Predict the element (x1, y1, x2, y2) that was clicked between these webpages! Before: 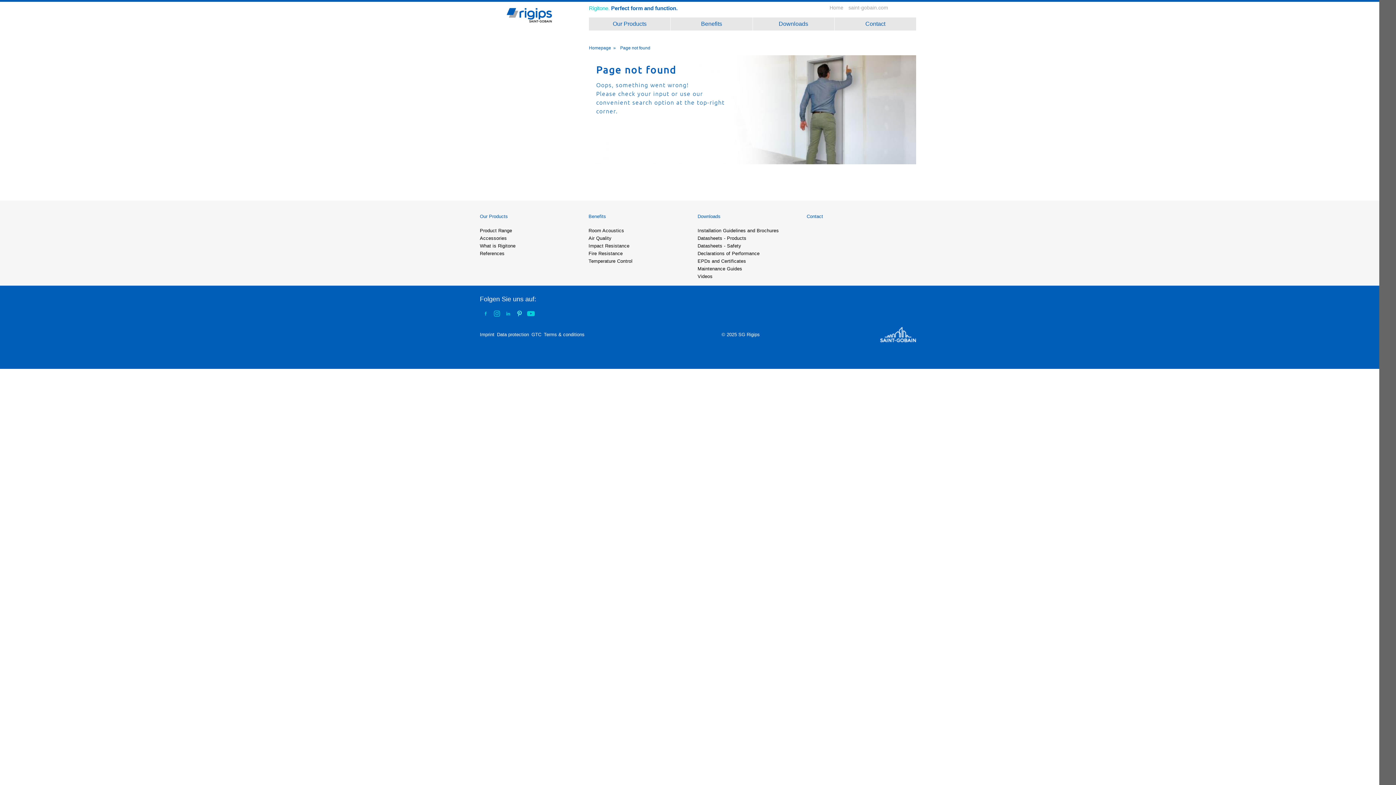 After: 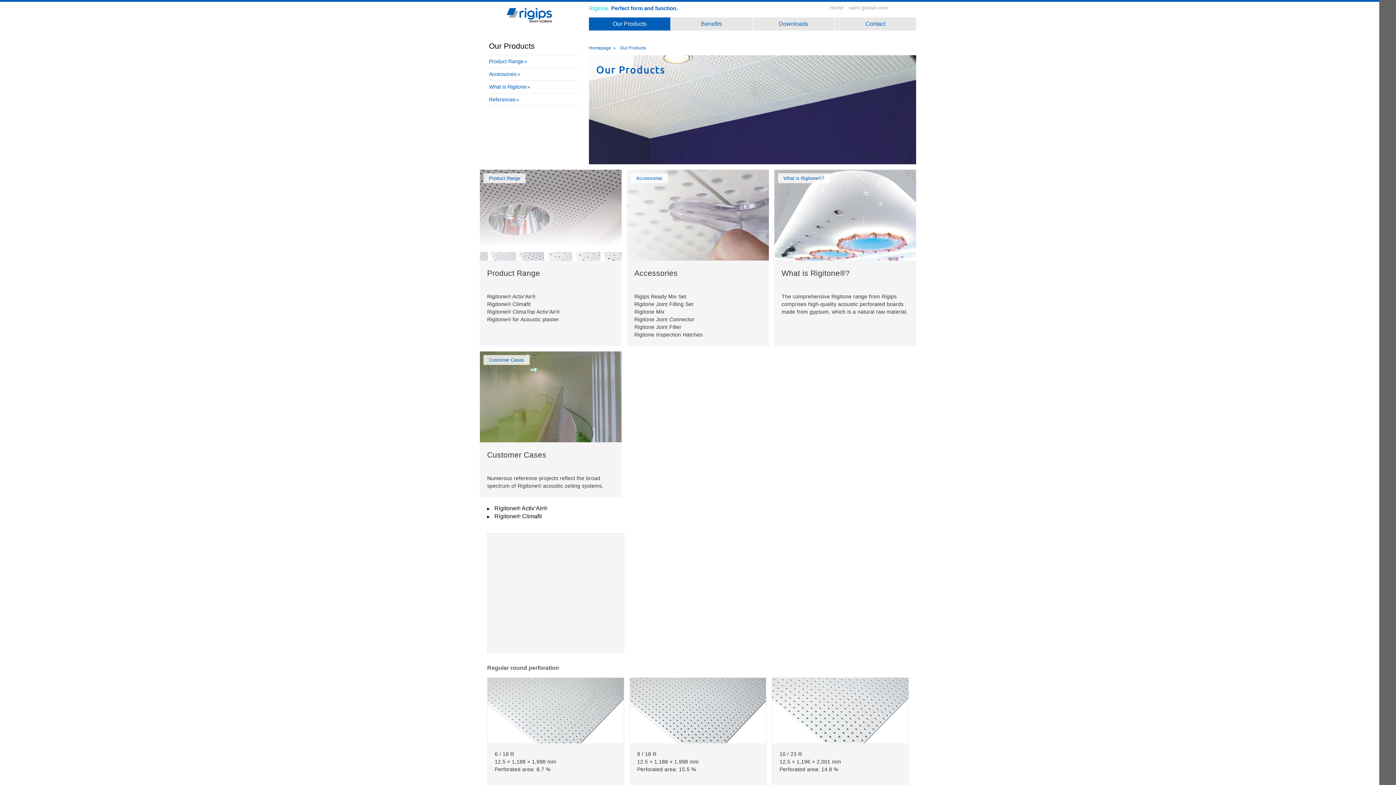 Action: label: Our Products bbox: (480, 213, 508, 219)